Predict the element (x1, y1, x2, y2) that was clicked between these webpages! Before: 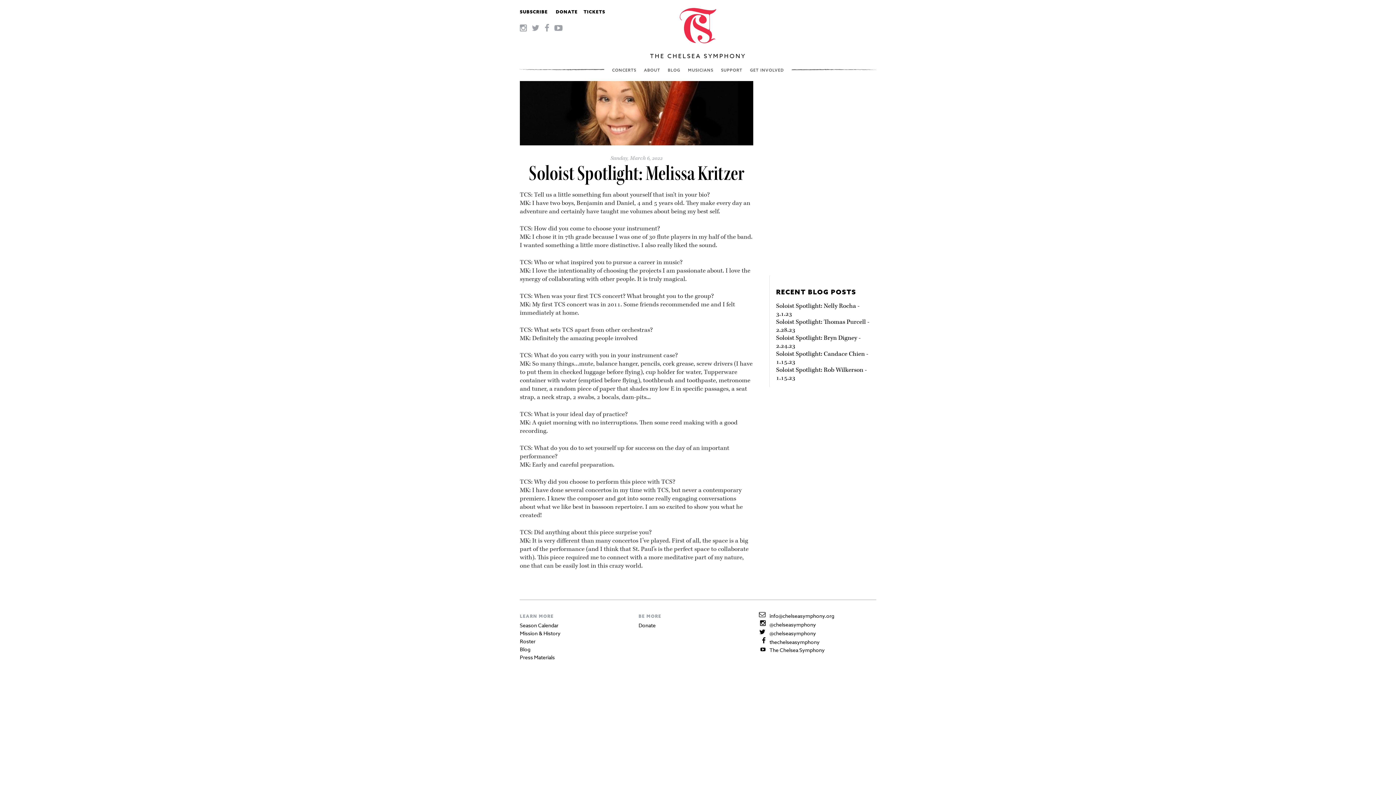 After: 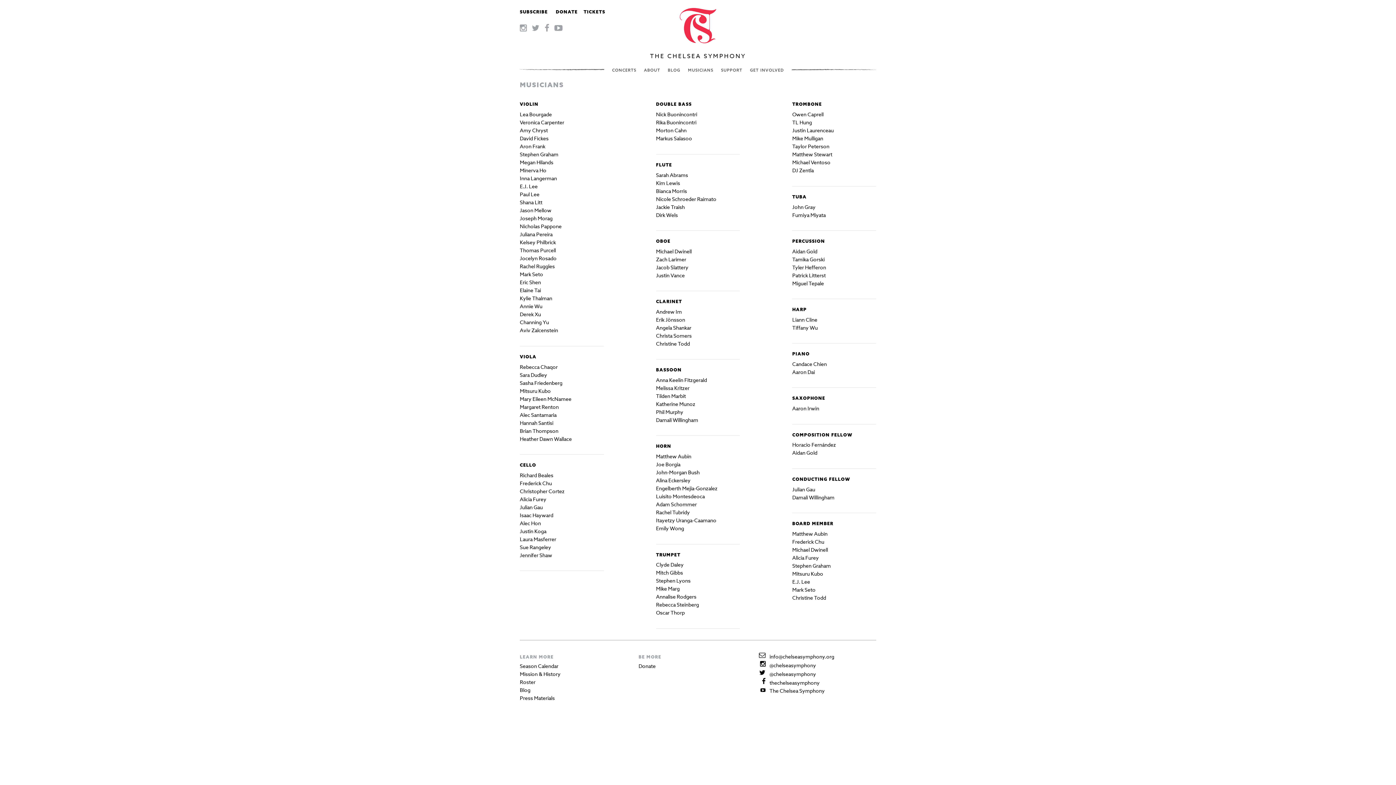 Action: bbox: (686, 64, 715, 76) label: MUSICIANS